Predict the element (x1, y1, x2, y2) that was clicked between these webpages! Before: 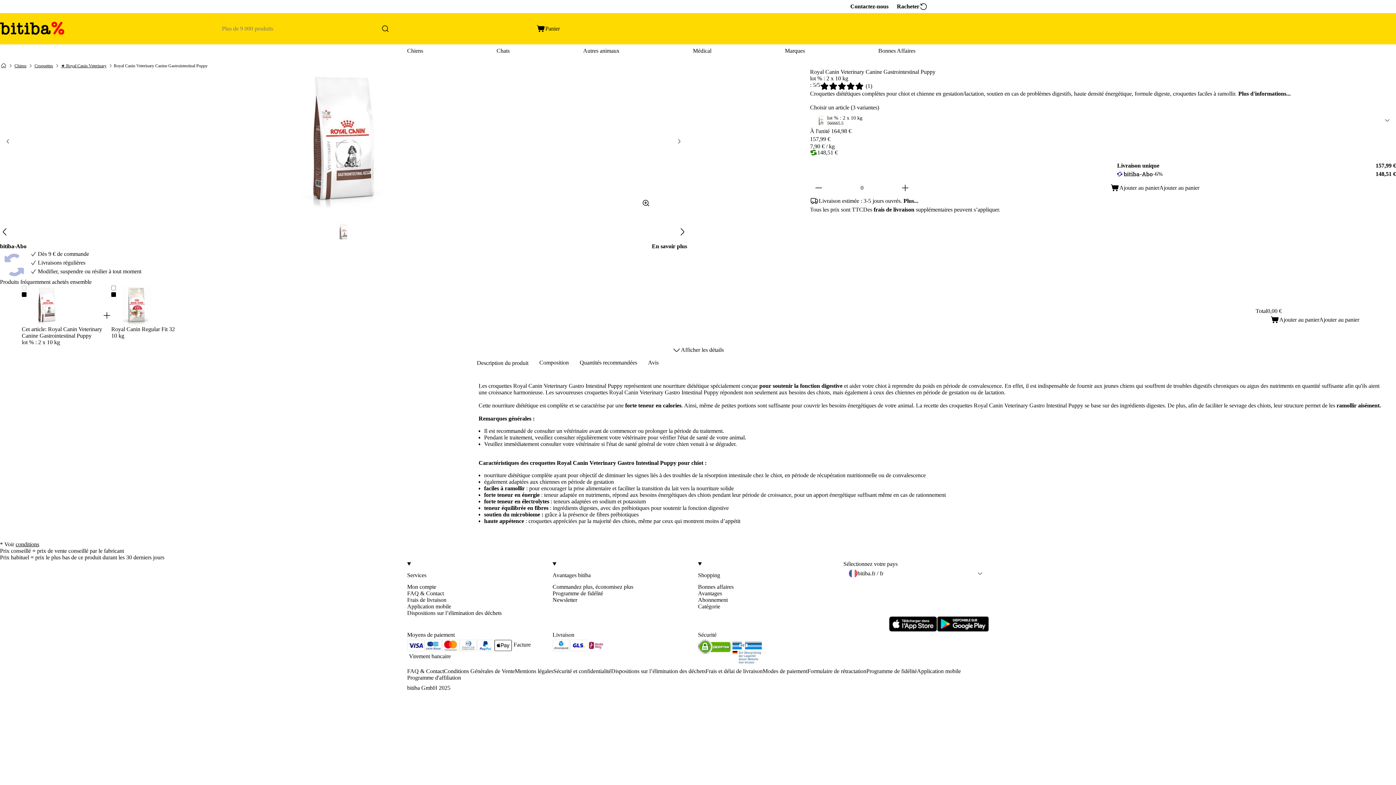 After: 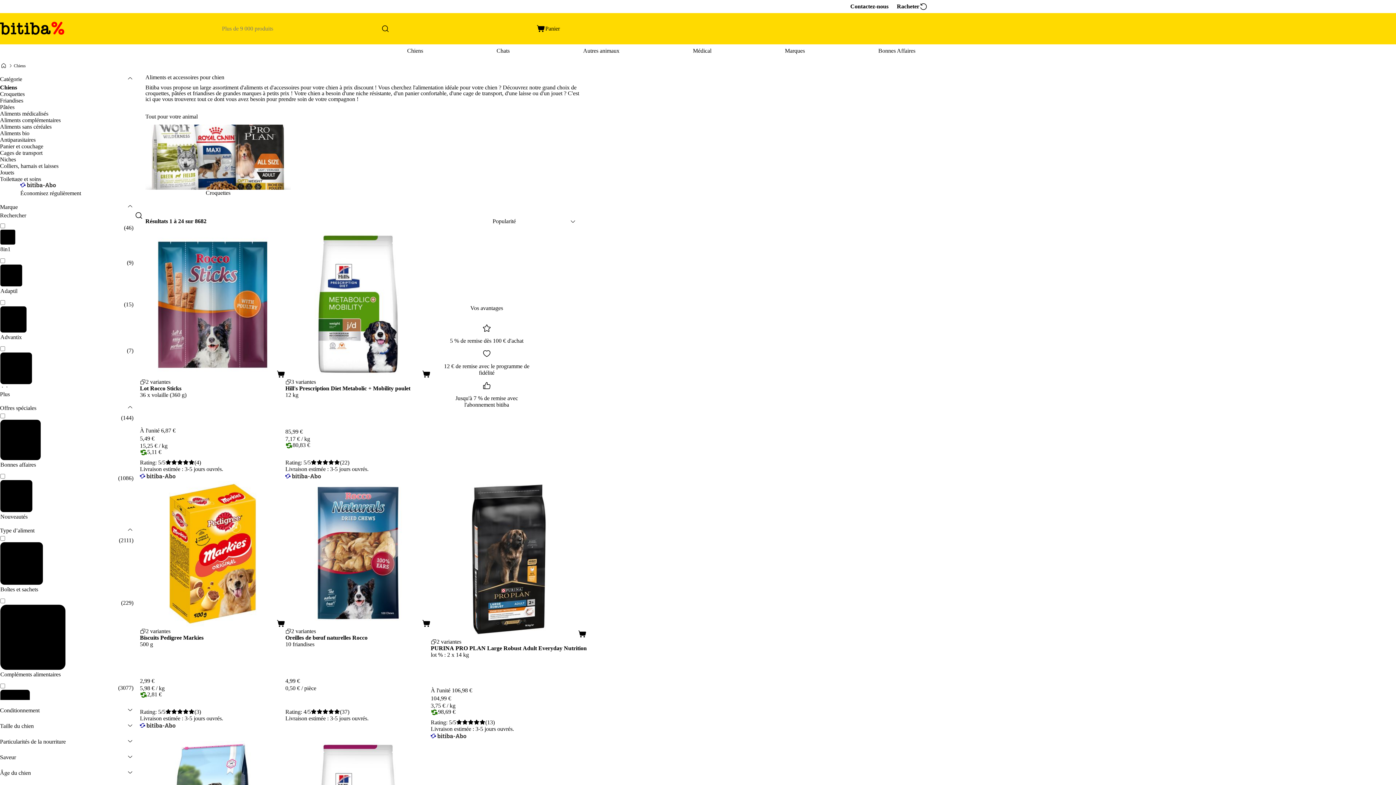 Action: label: Chiens bbox: (13, 63, 27, 68)